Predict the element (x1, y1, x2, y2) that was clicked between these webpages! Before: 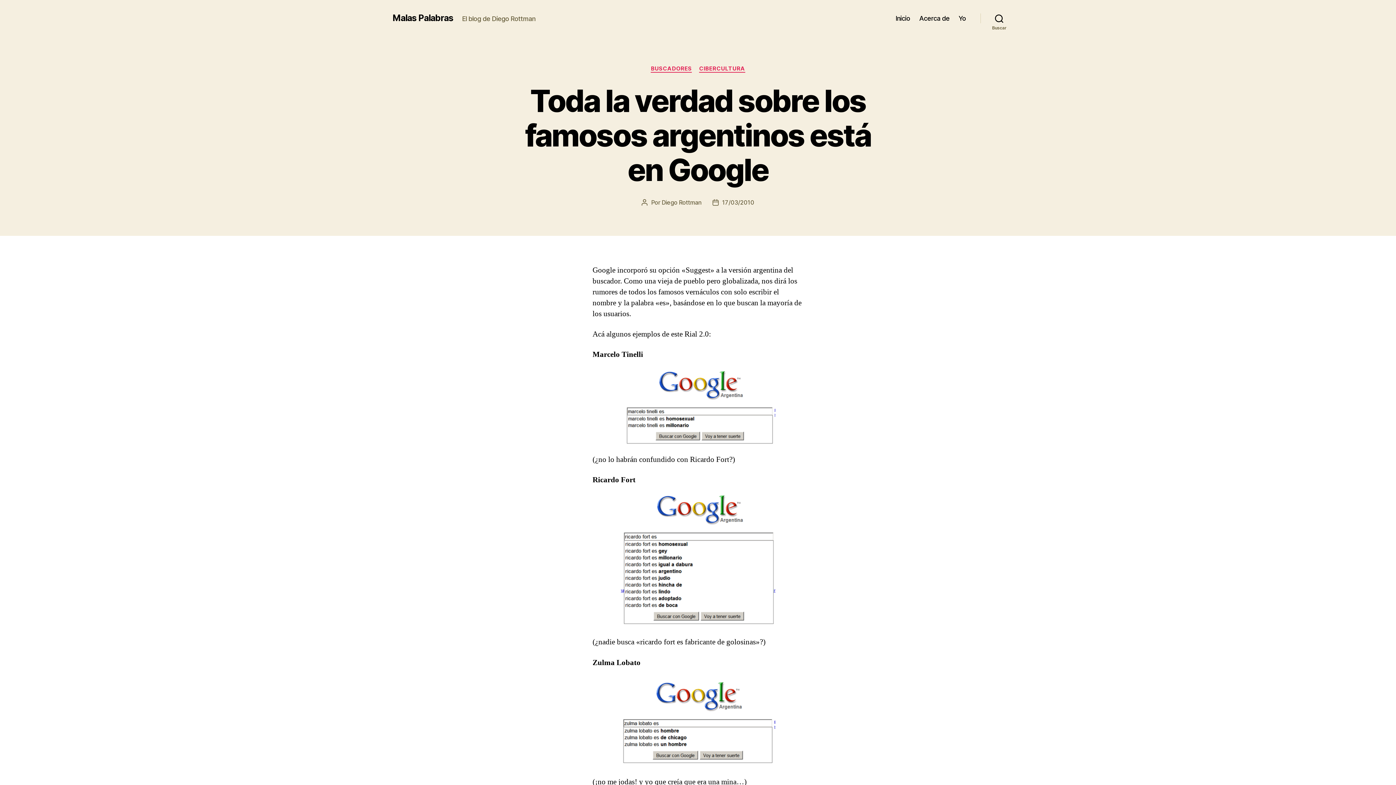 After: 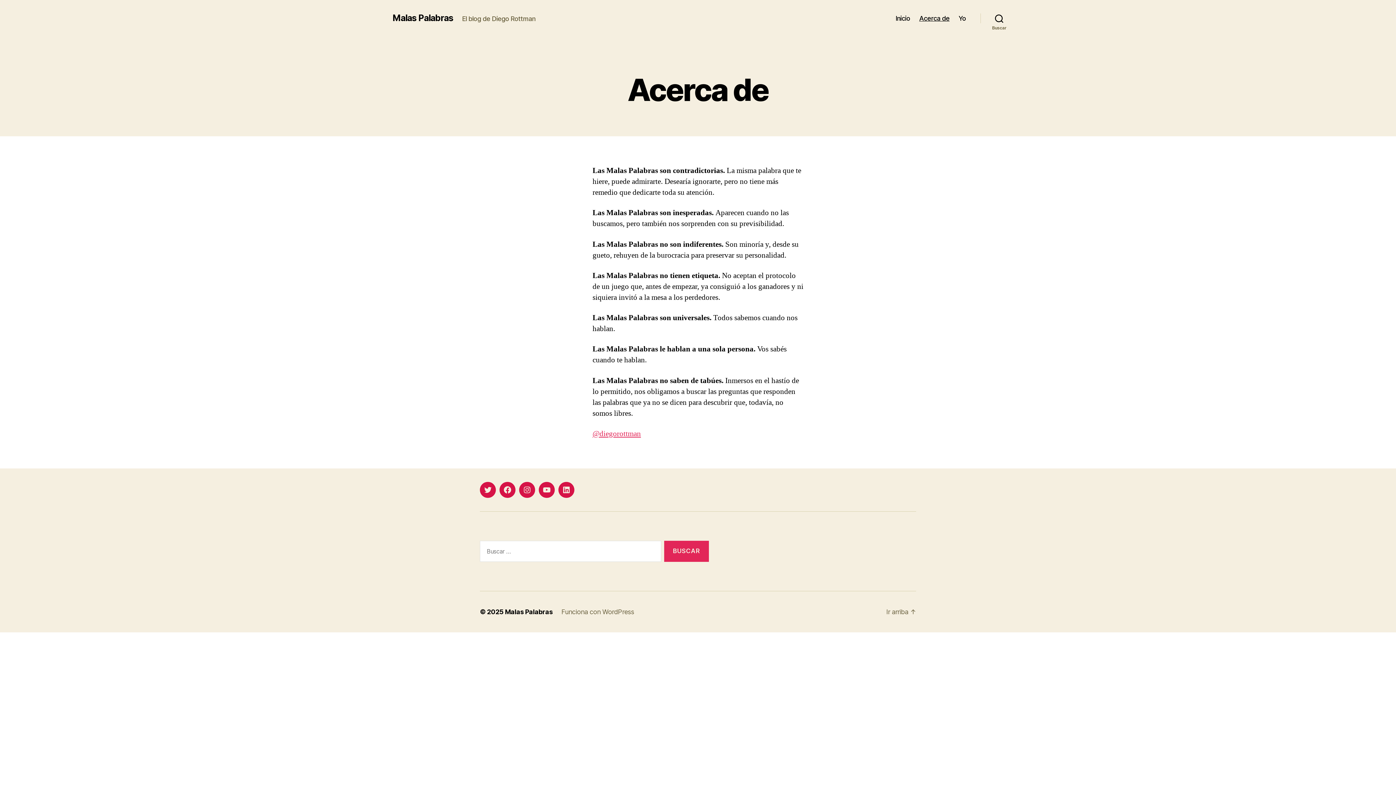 Action: label: Acerca de bbox: (919, 14, 949, 22)